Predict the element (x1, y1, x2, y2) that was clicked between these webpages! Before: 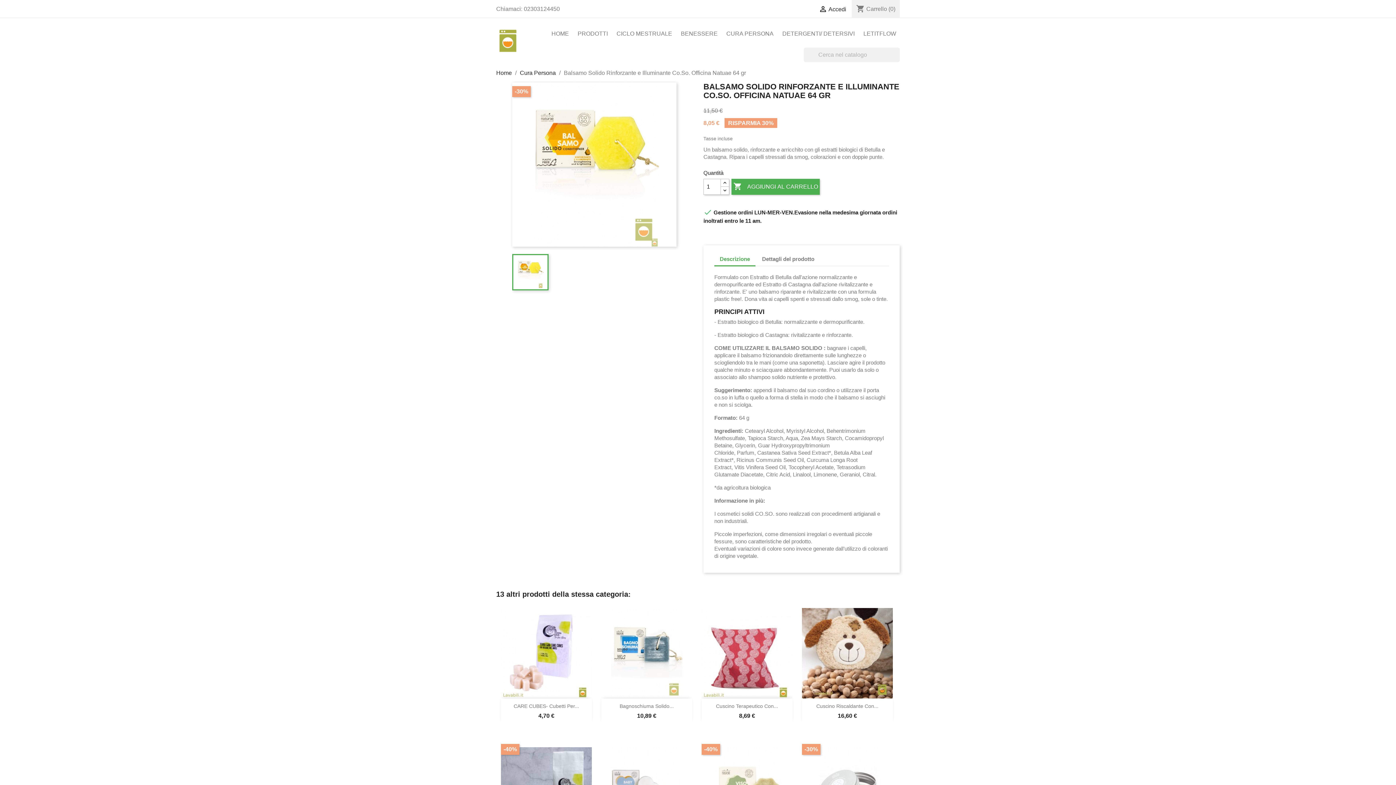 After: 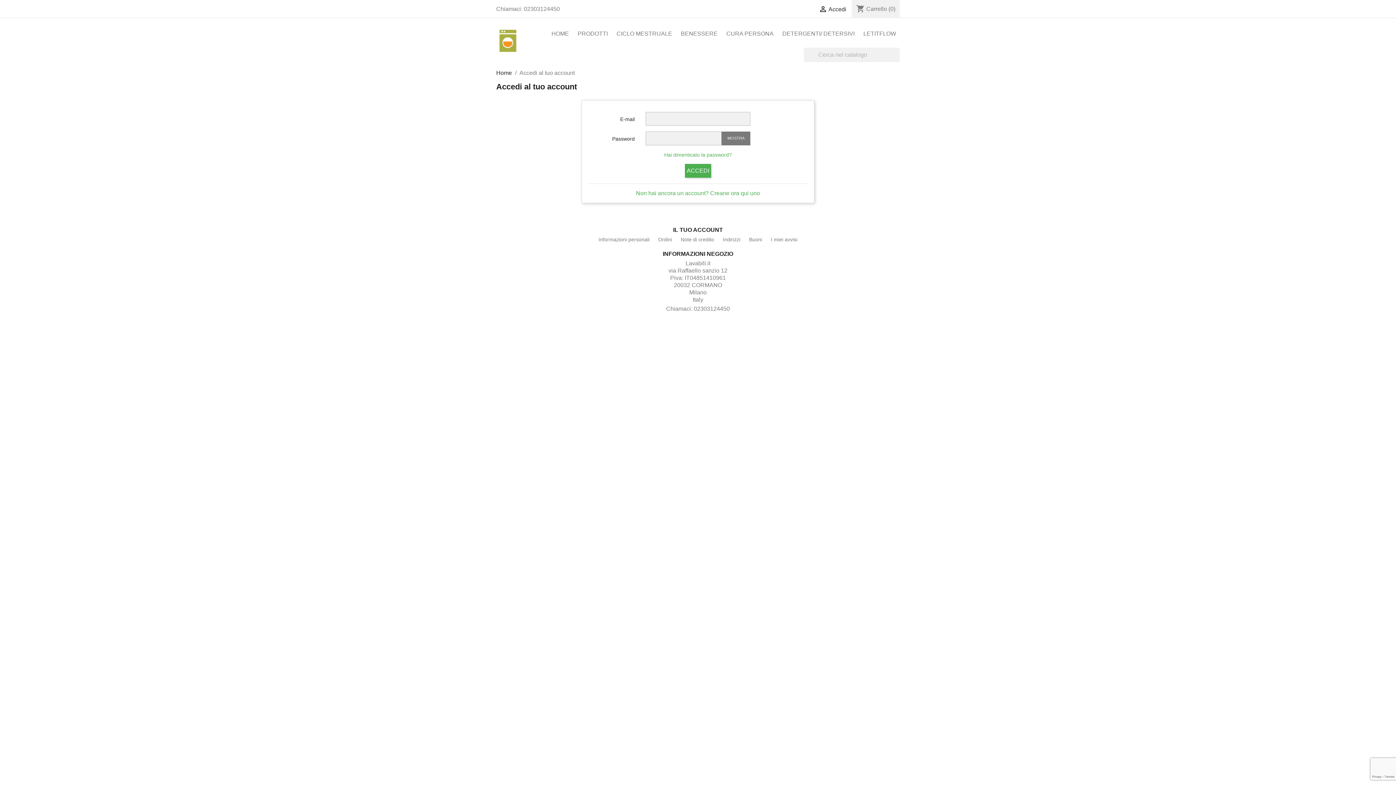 Action: label:  Accedi bbox: (818, 6, 846, 12)